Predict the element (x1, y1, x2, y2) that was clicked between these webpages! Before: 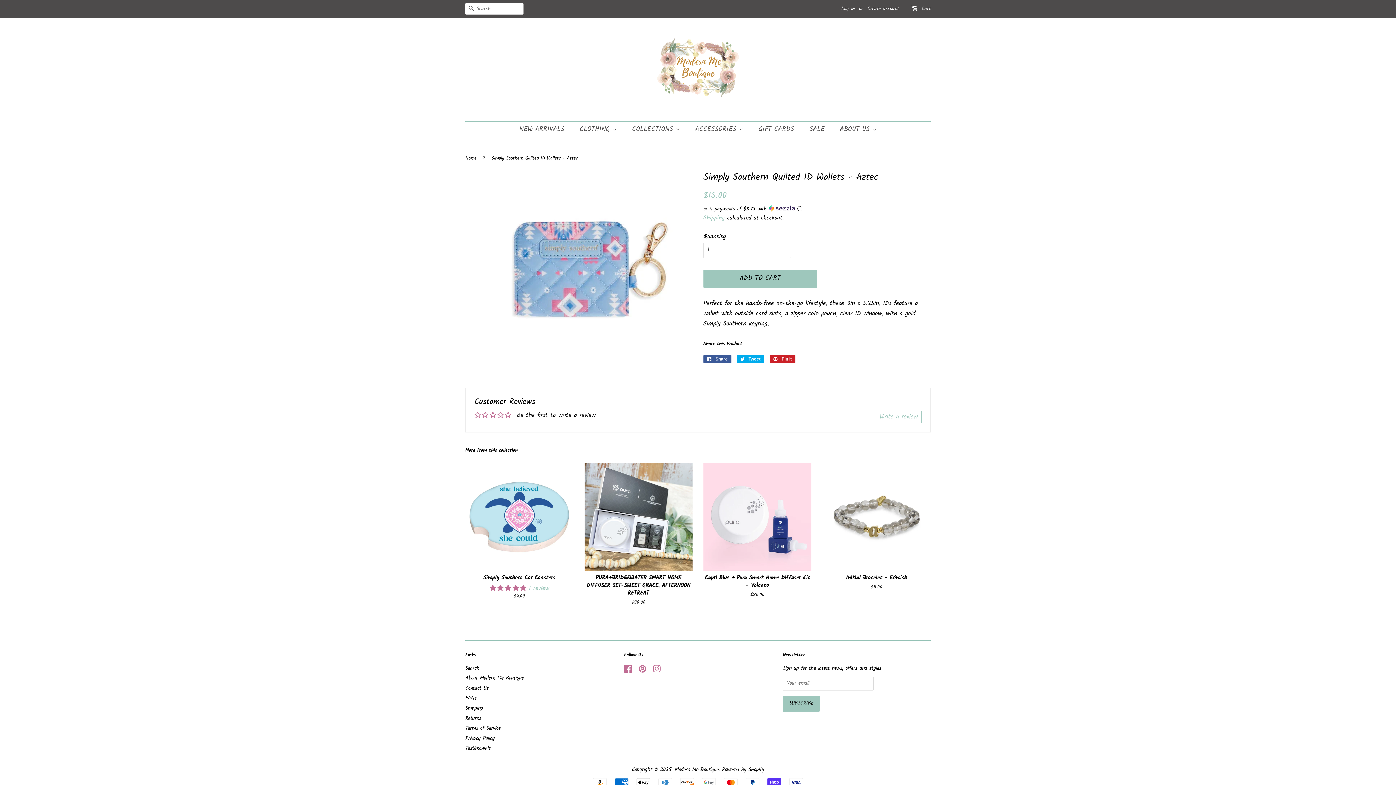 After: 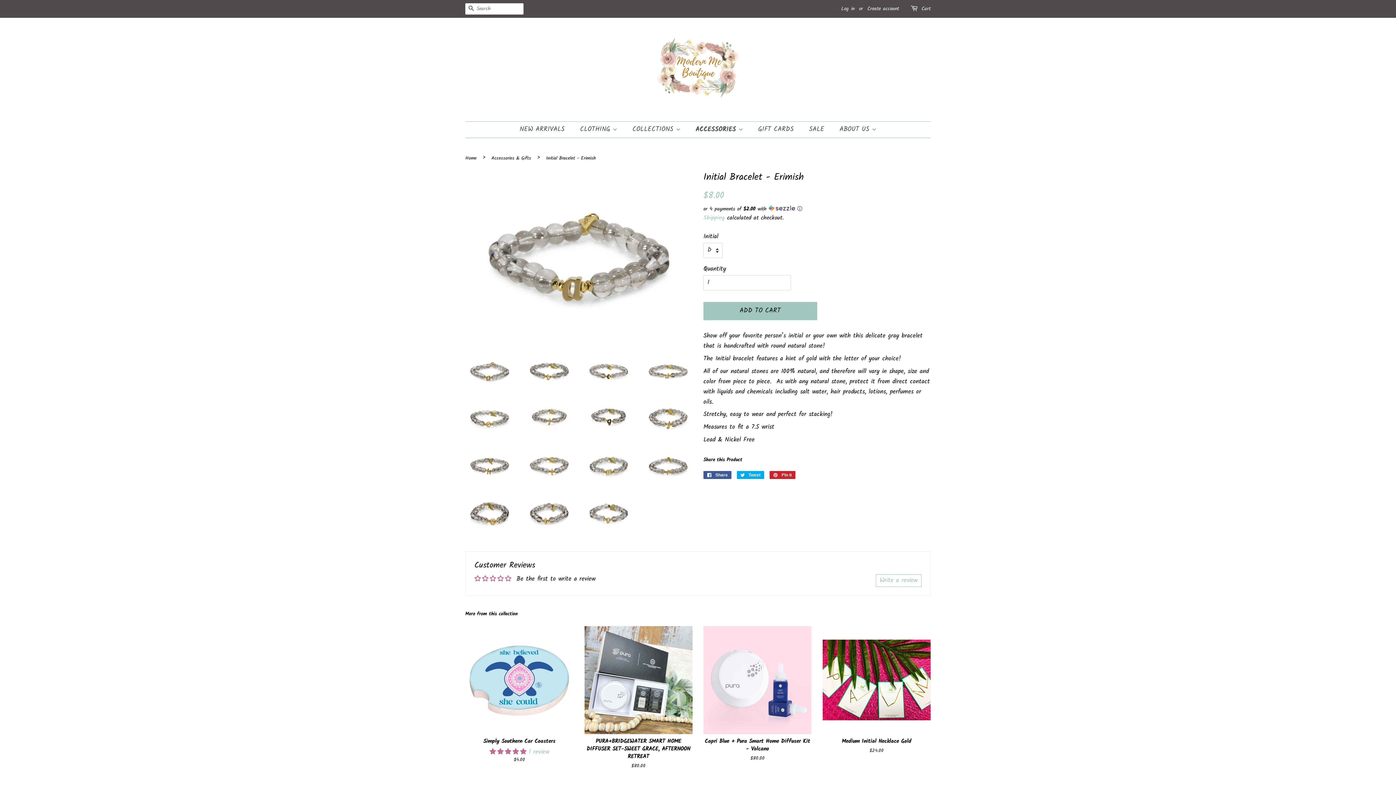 Action: label: Initial Bracelet - Erimish

Regular price
$8.00 bbox: (822, 462, 930, 603)